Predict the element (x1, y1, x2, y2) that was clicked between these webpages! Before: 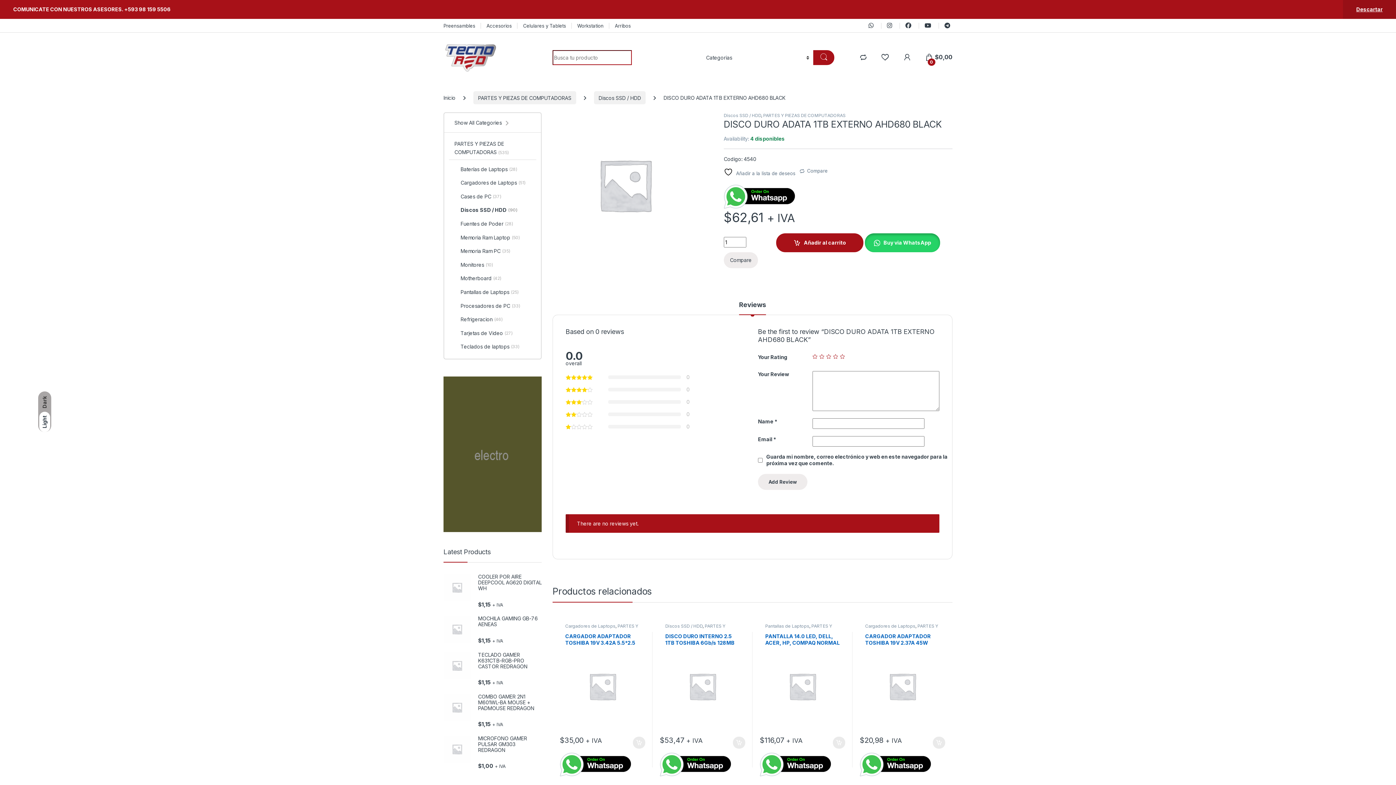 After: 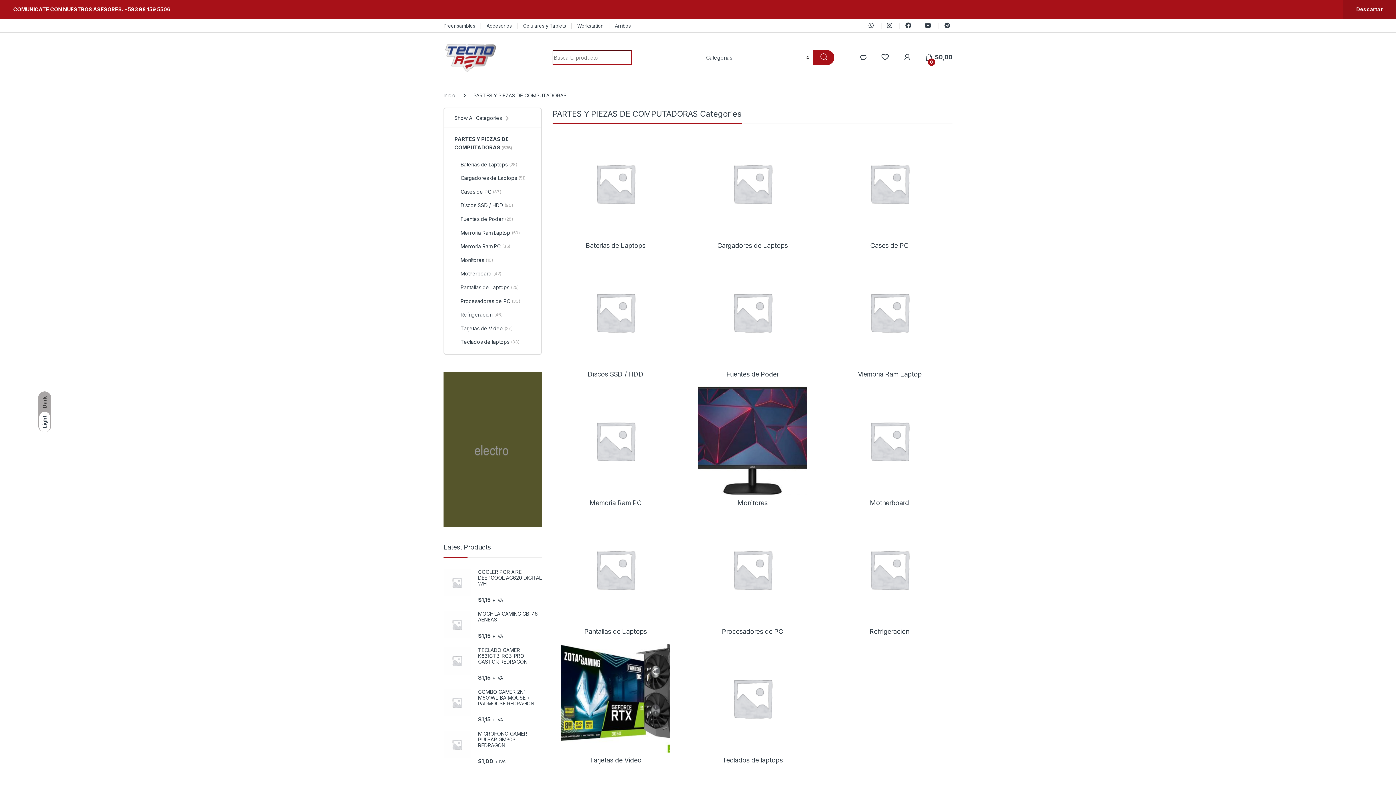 Action: bbox: (665, 623, 726, 633) label: PARTES Y PIEZAS DE COMPUTADORAS